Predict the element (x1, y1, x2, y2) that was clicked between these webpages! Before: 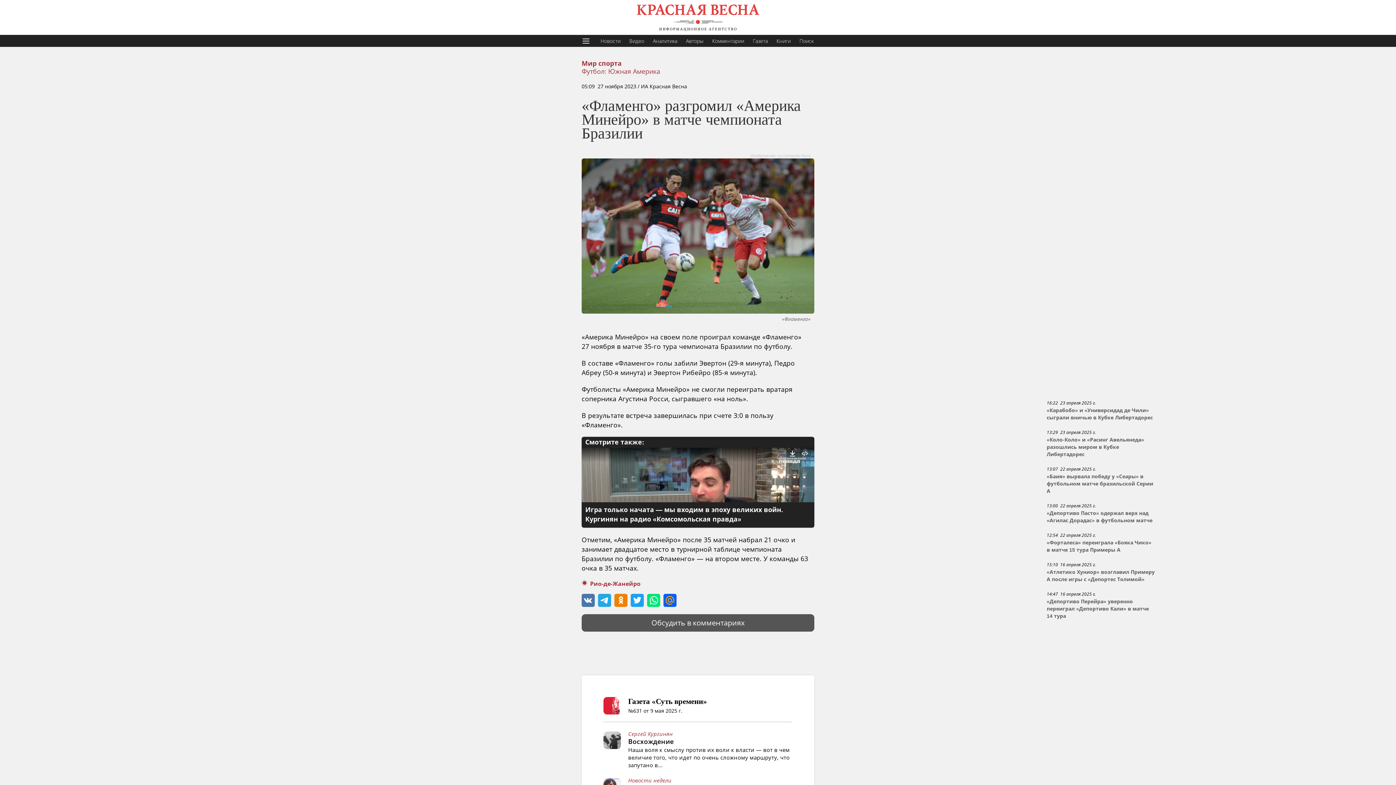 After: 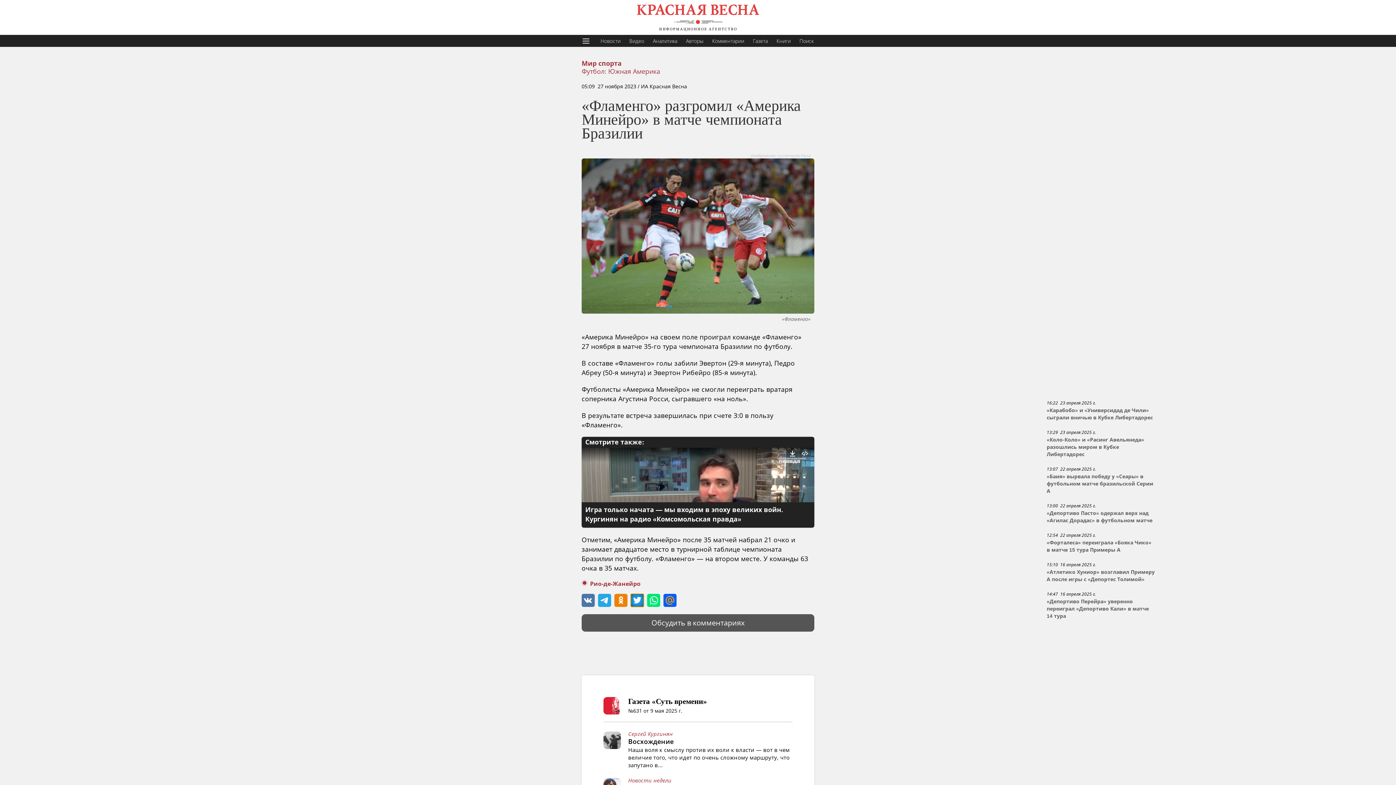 Action: bbox: (630, 594, 644, 607)